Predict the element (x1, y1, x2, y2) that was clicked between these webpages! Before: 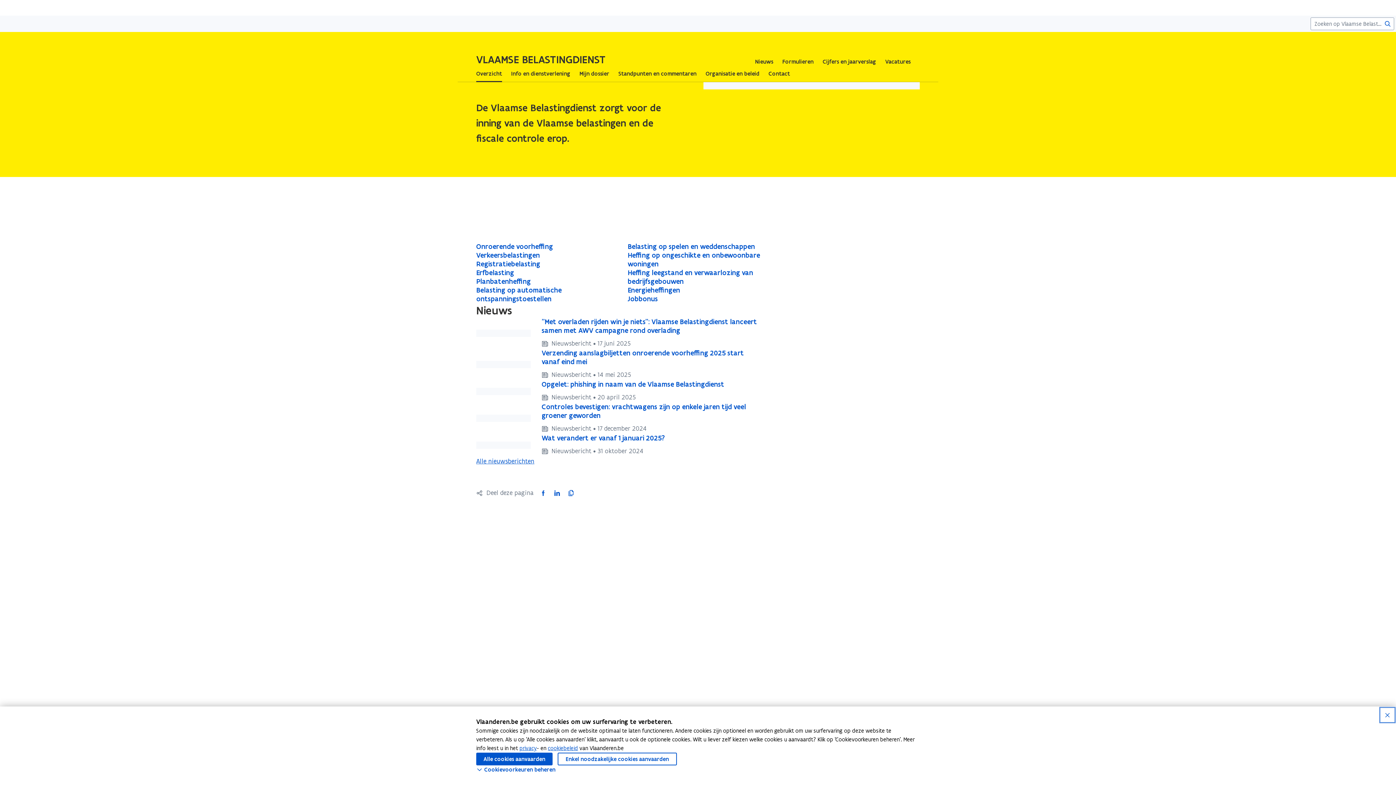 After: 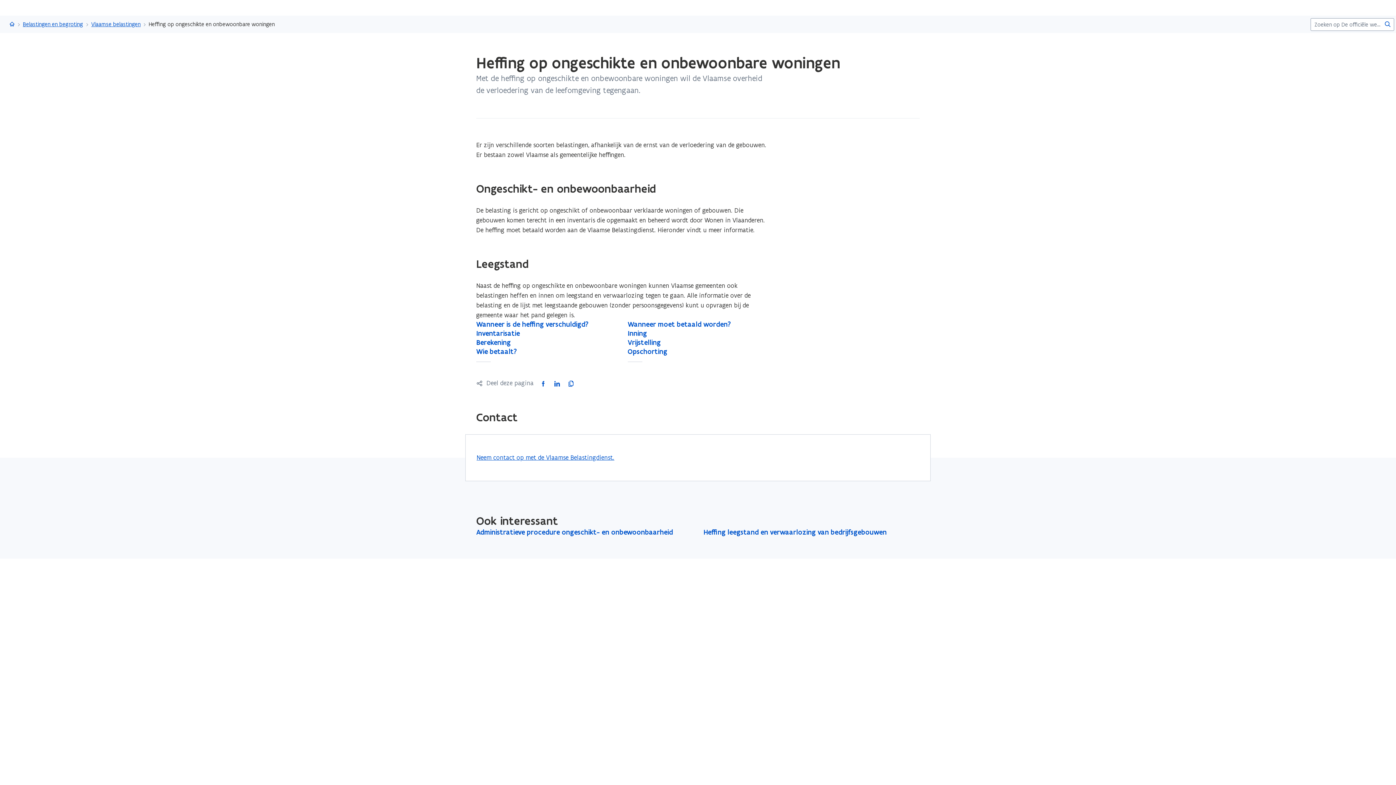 Action: bbox: (627, 251, 768, 268) label: Heffing op ongeschikte en onbewoonbare woningen